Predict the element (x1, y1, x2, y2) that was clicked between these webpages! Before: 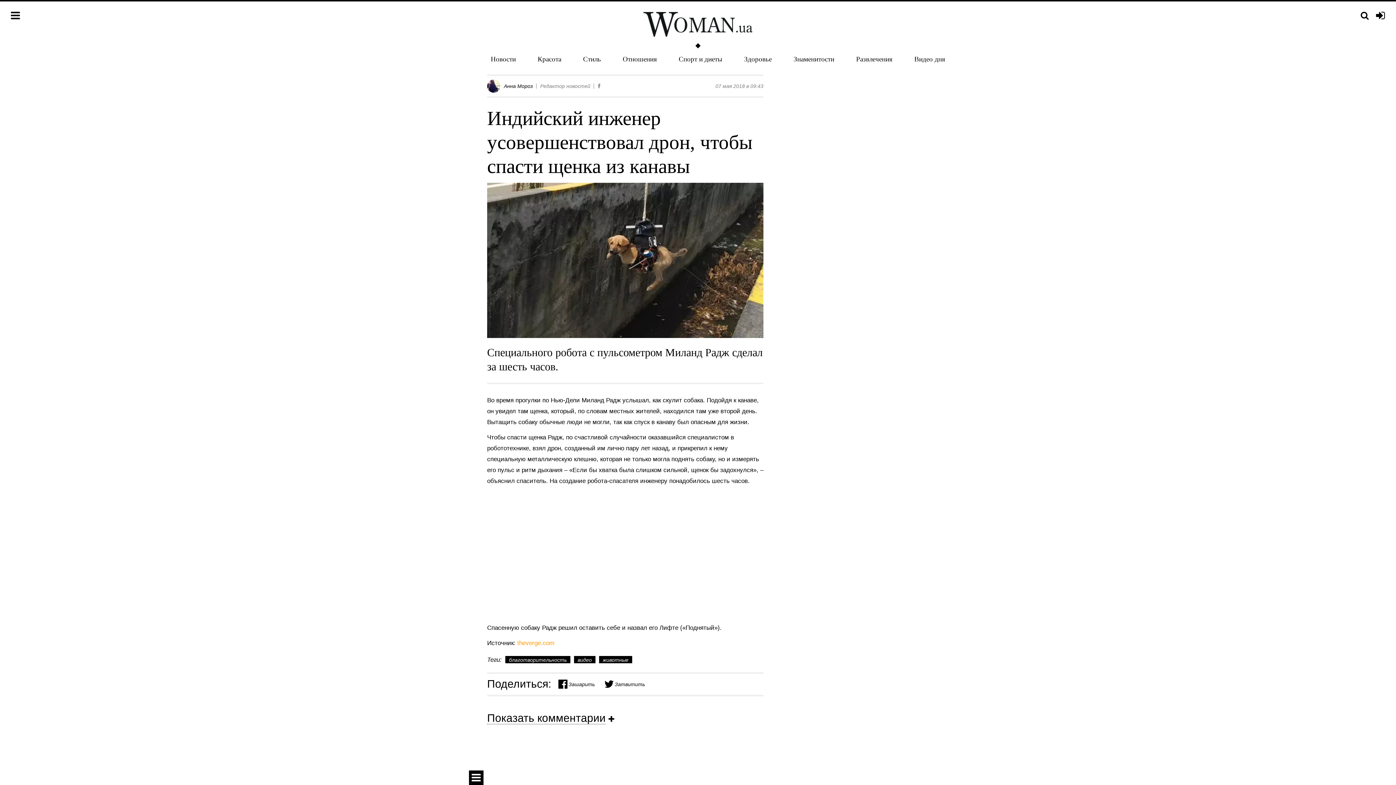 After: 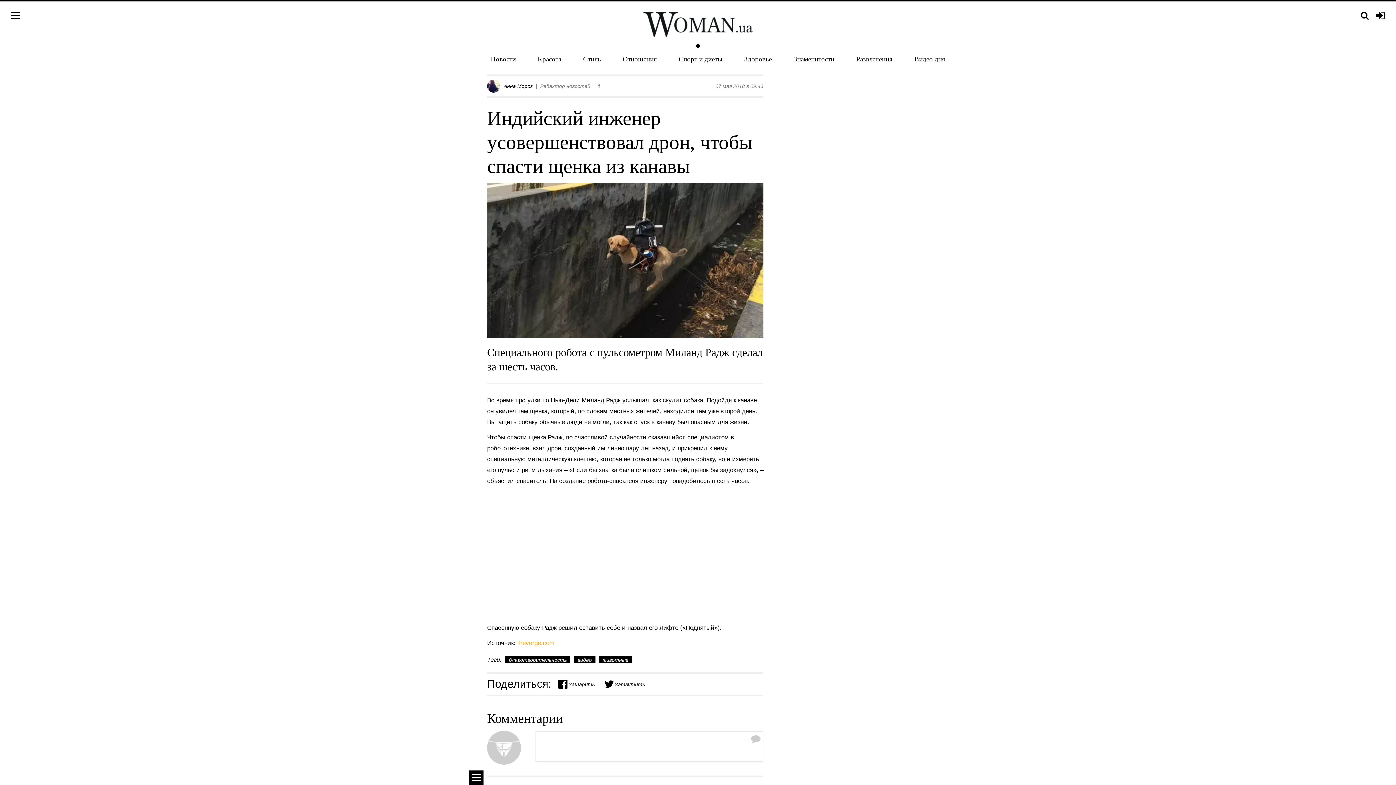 Action: bbox: (487, 712, 614, 724) label: Показать комментарии 